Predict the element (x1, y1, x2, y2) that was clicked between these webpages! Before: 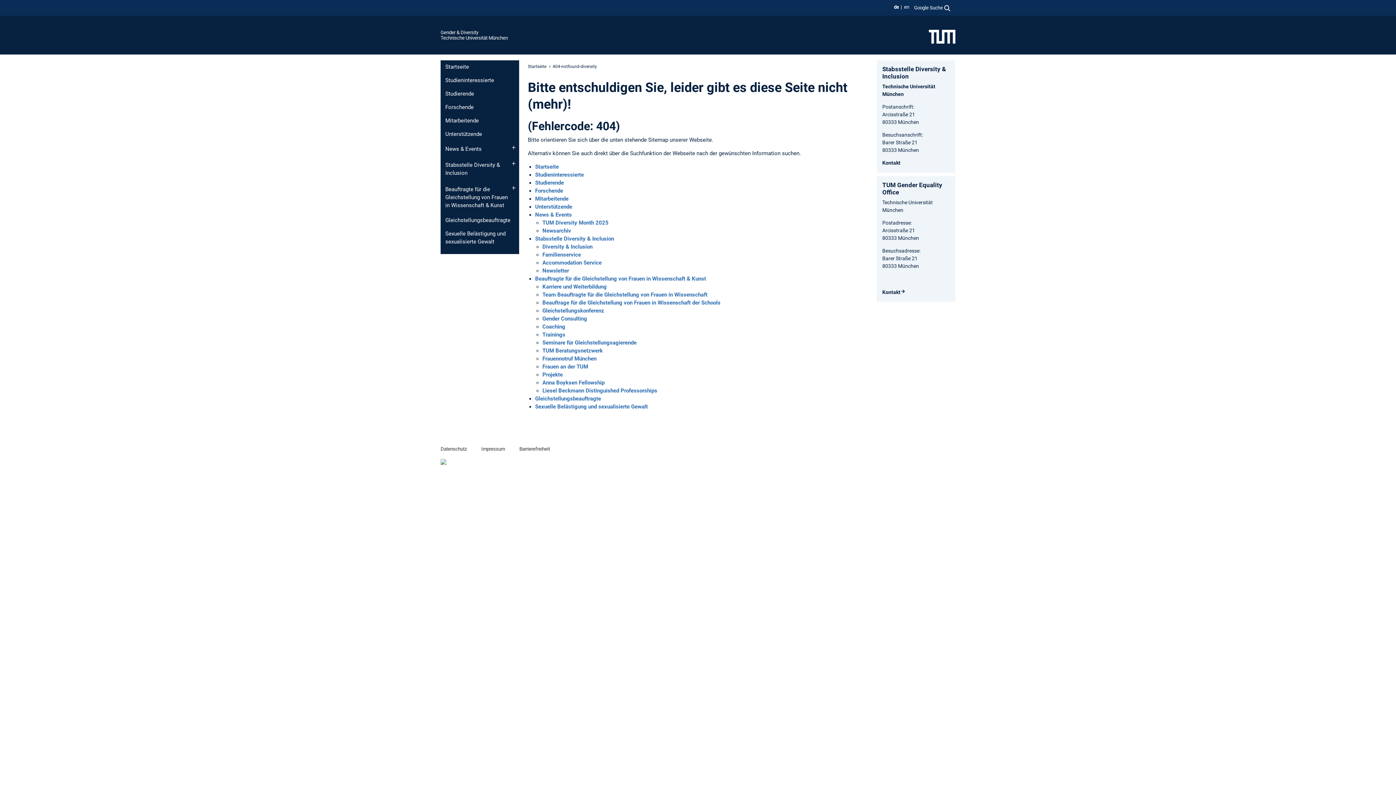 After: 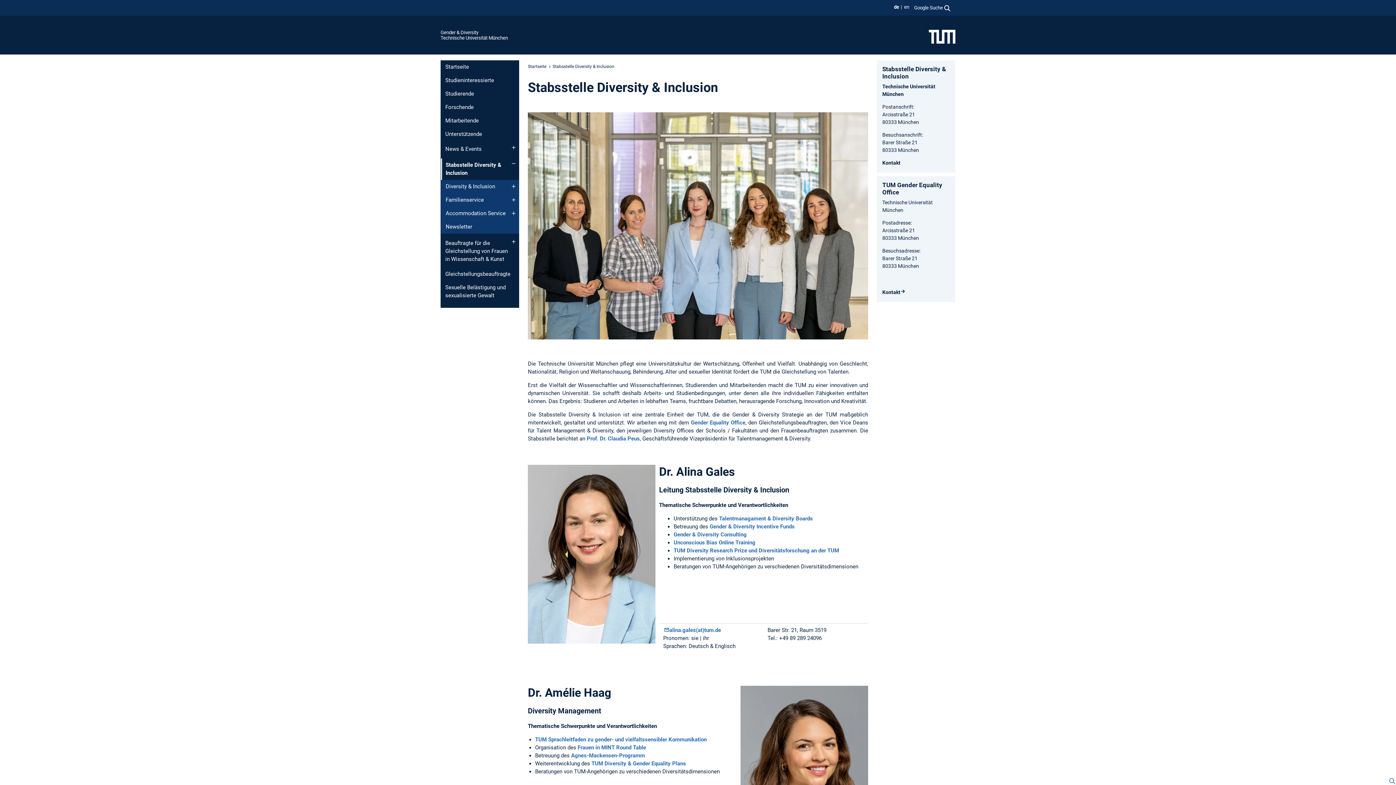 Action: label: Stabsstelle Diversity & Inclusion bbox: (440, 158, 519, 179)